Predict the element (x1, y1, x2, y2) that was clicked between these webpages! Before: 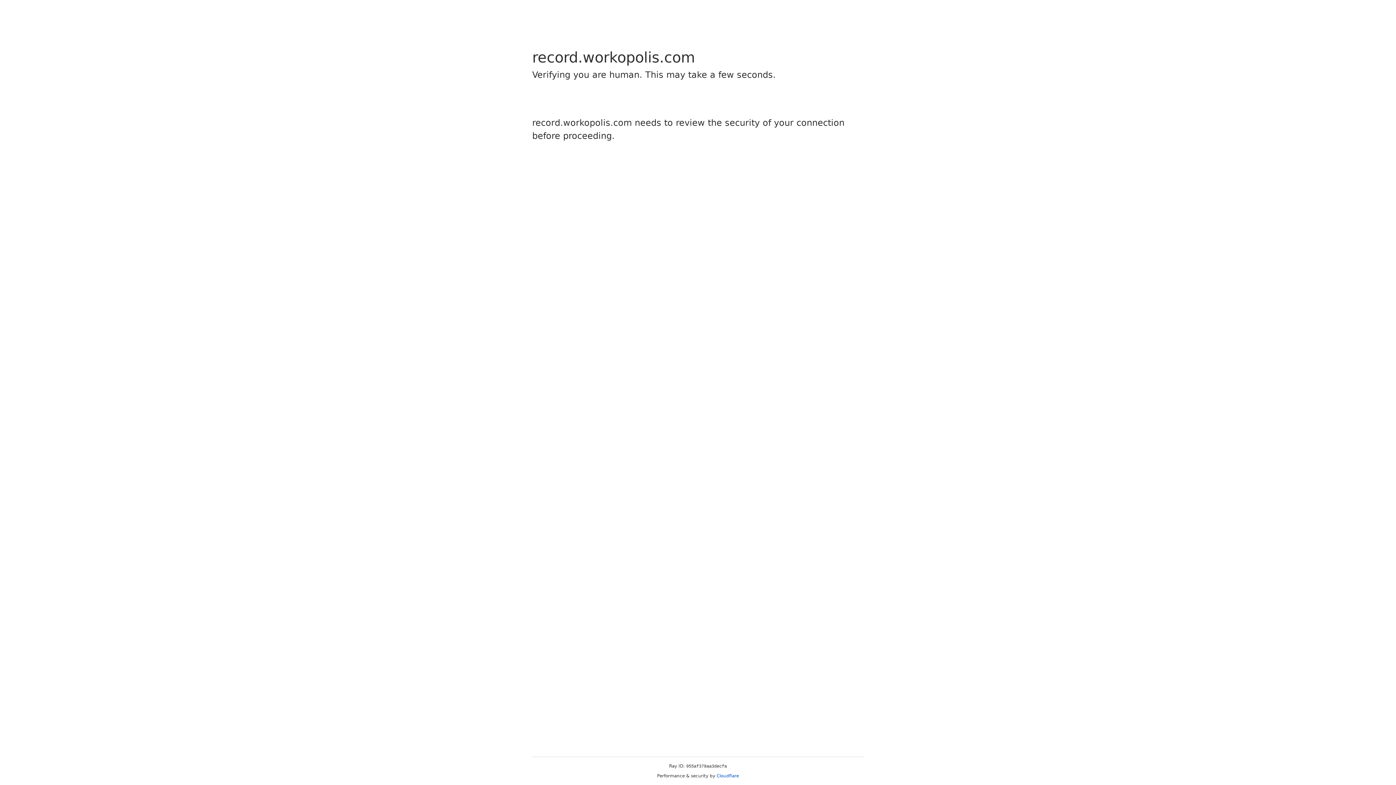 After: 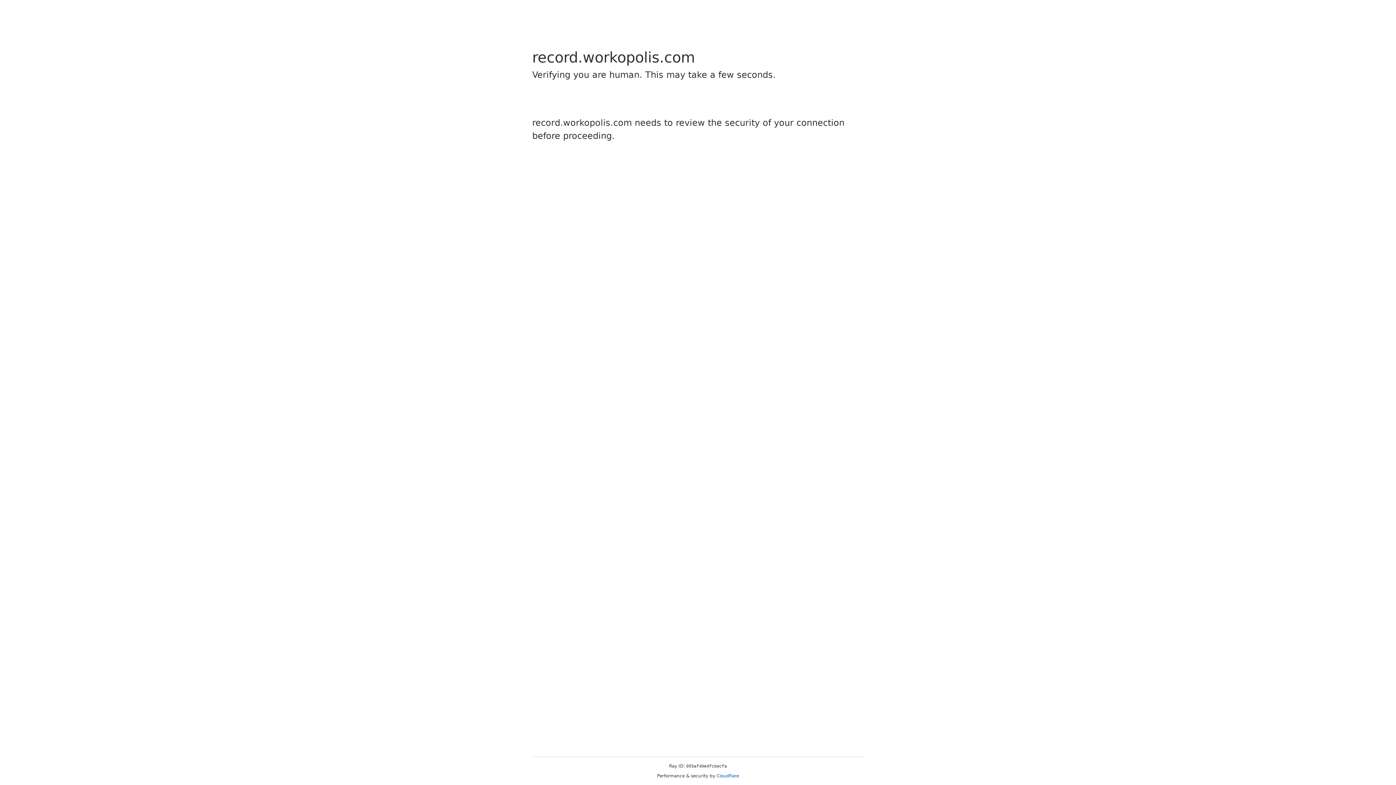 Action: bbox: (716, 773, 739, 778) label: Cloudflare